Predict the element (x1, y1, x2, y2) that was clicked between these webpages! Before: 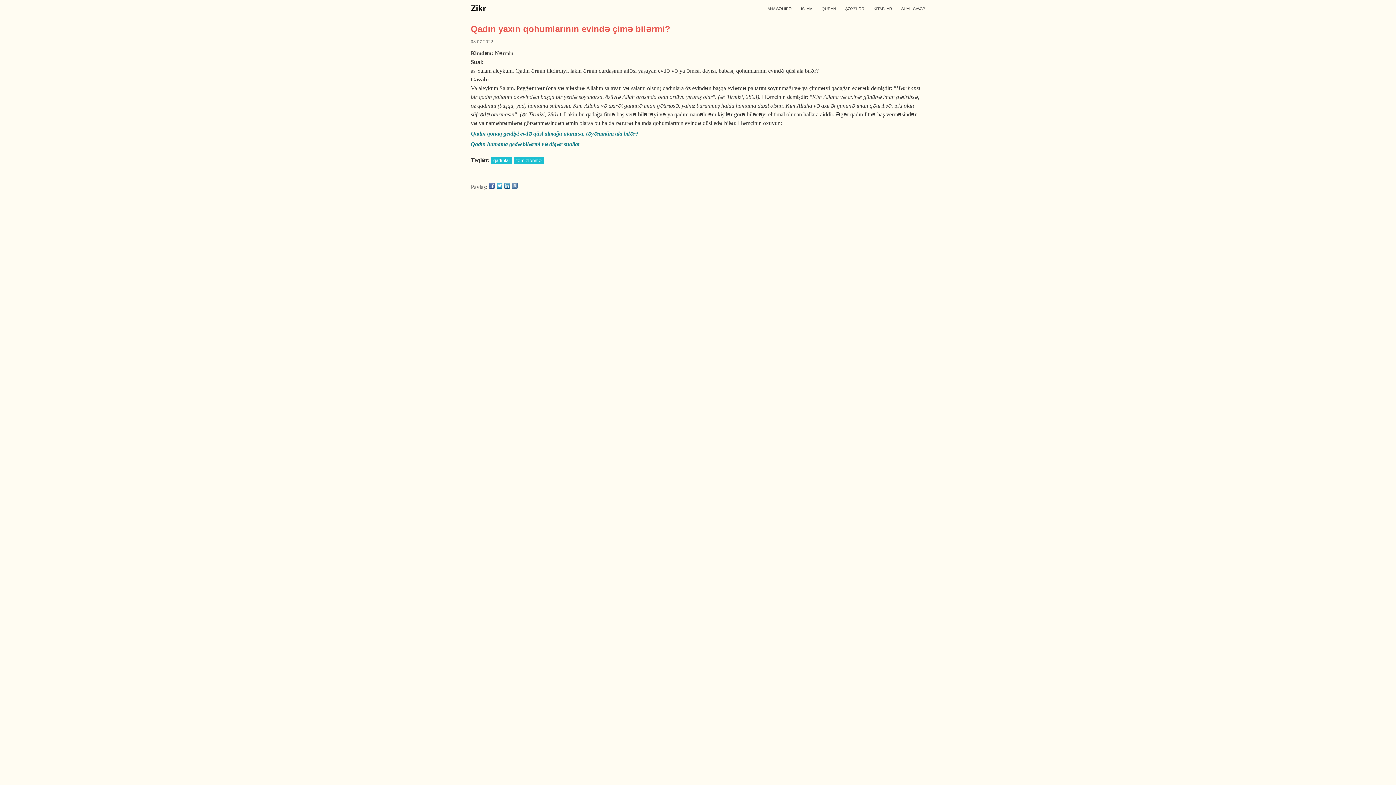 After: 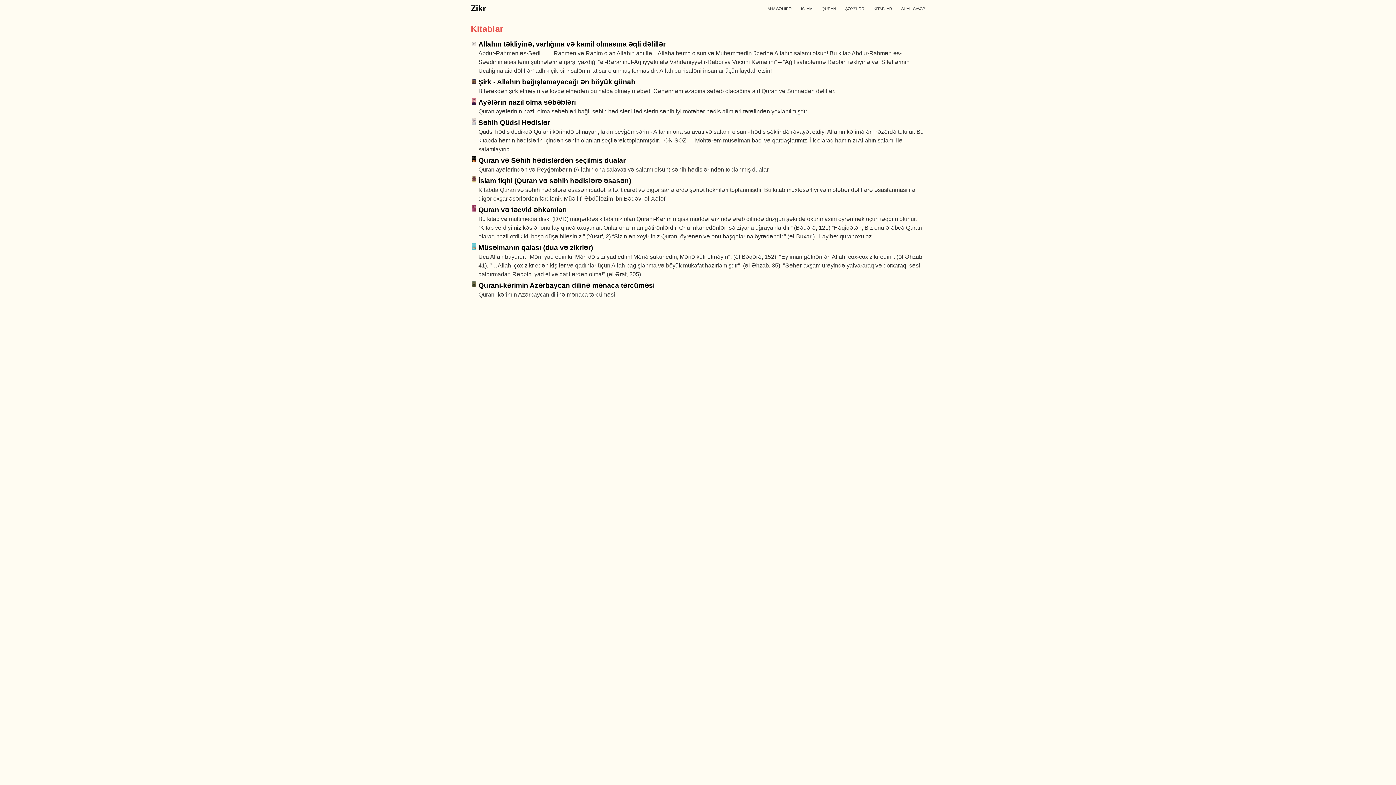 Action: bbox: (873, 1, 892, 16) label: KİTABLAR